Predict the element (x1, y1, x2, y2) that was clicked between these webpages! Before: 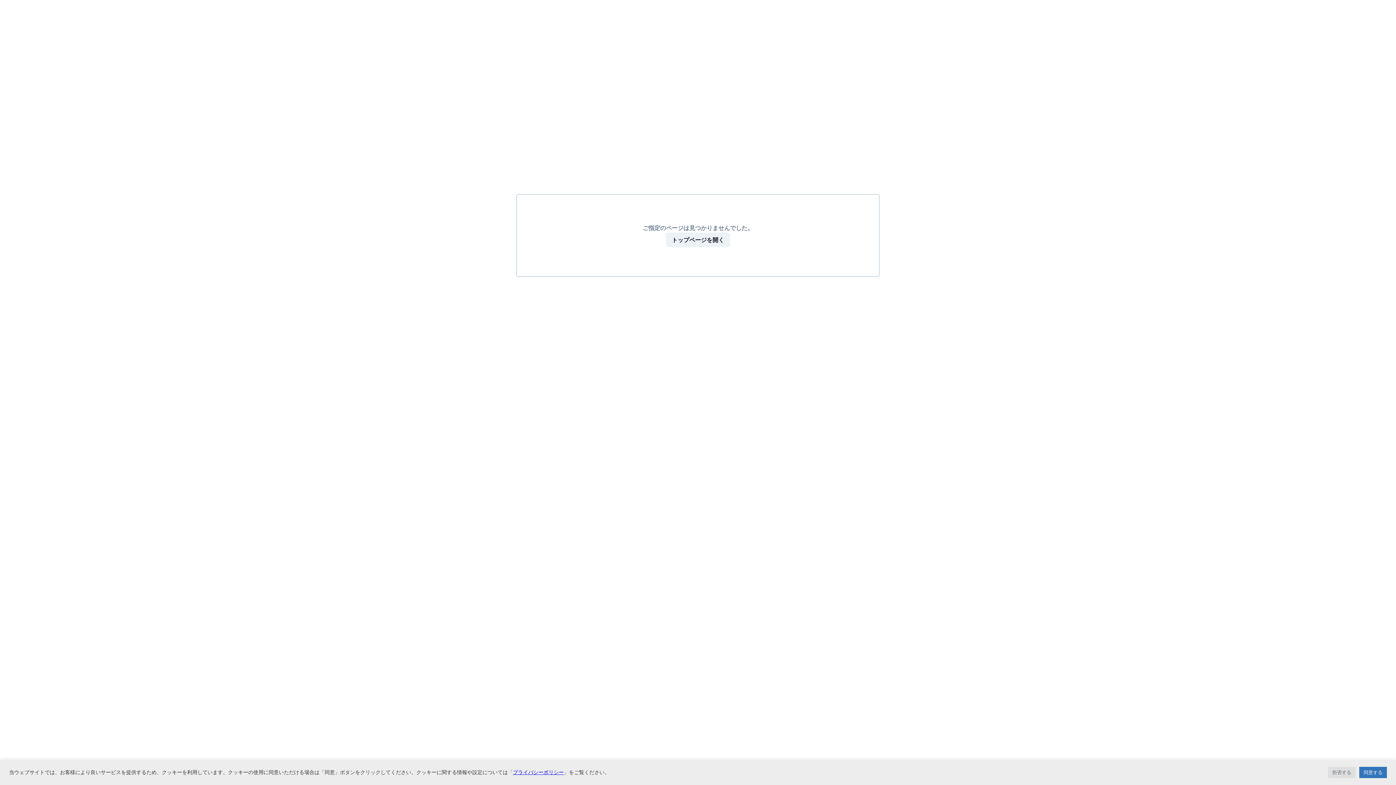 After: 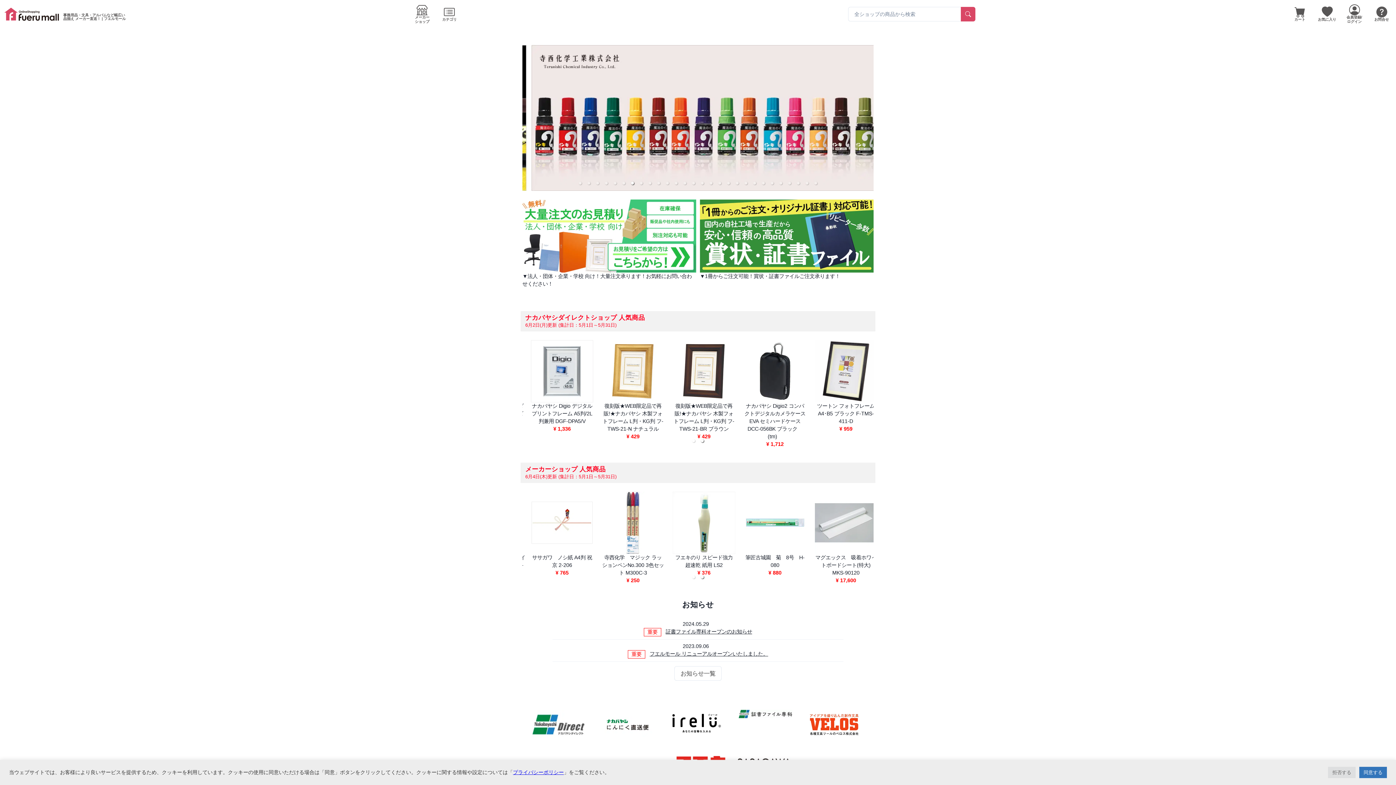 Action: bbox: (666, 232, 730, 247) label: トップページを開く